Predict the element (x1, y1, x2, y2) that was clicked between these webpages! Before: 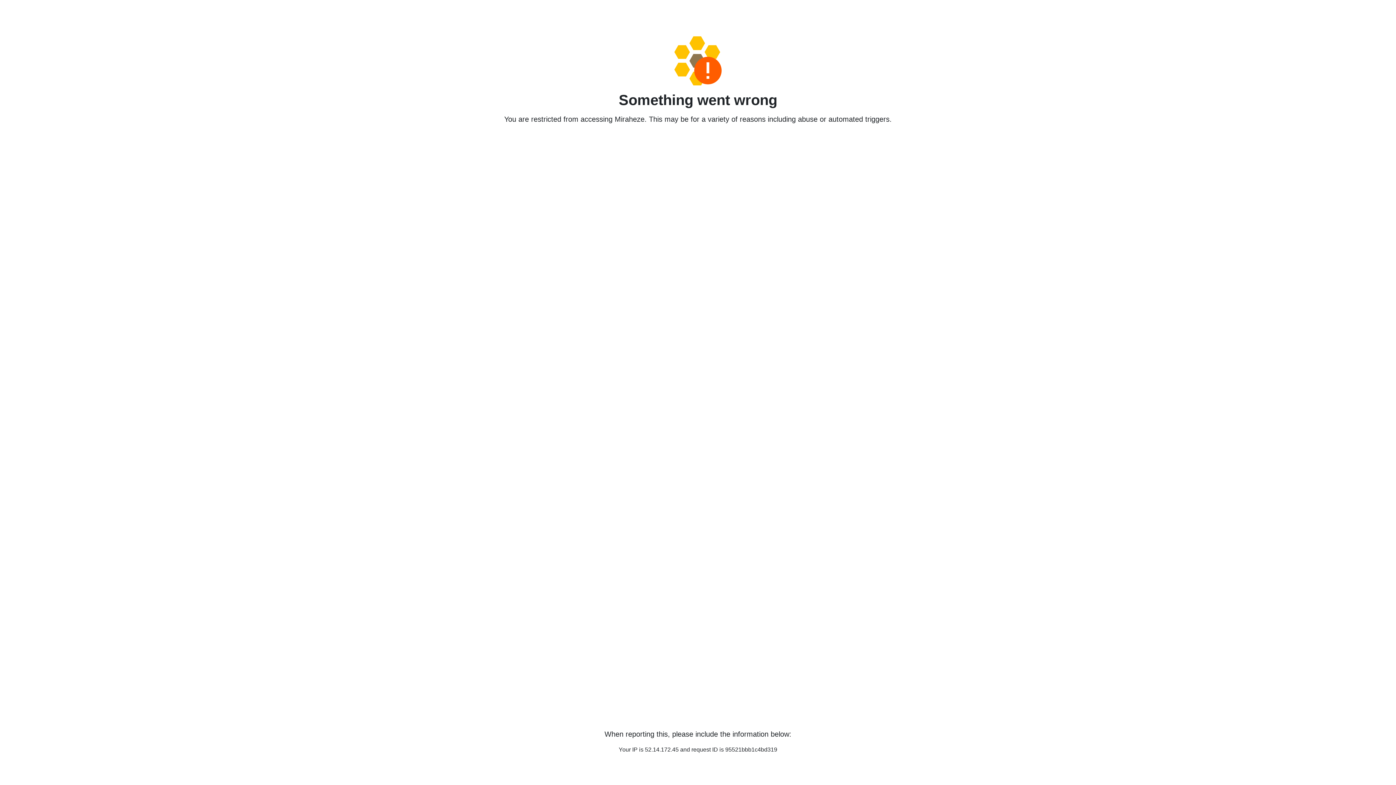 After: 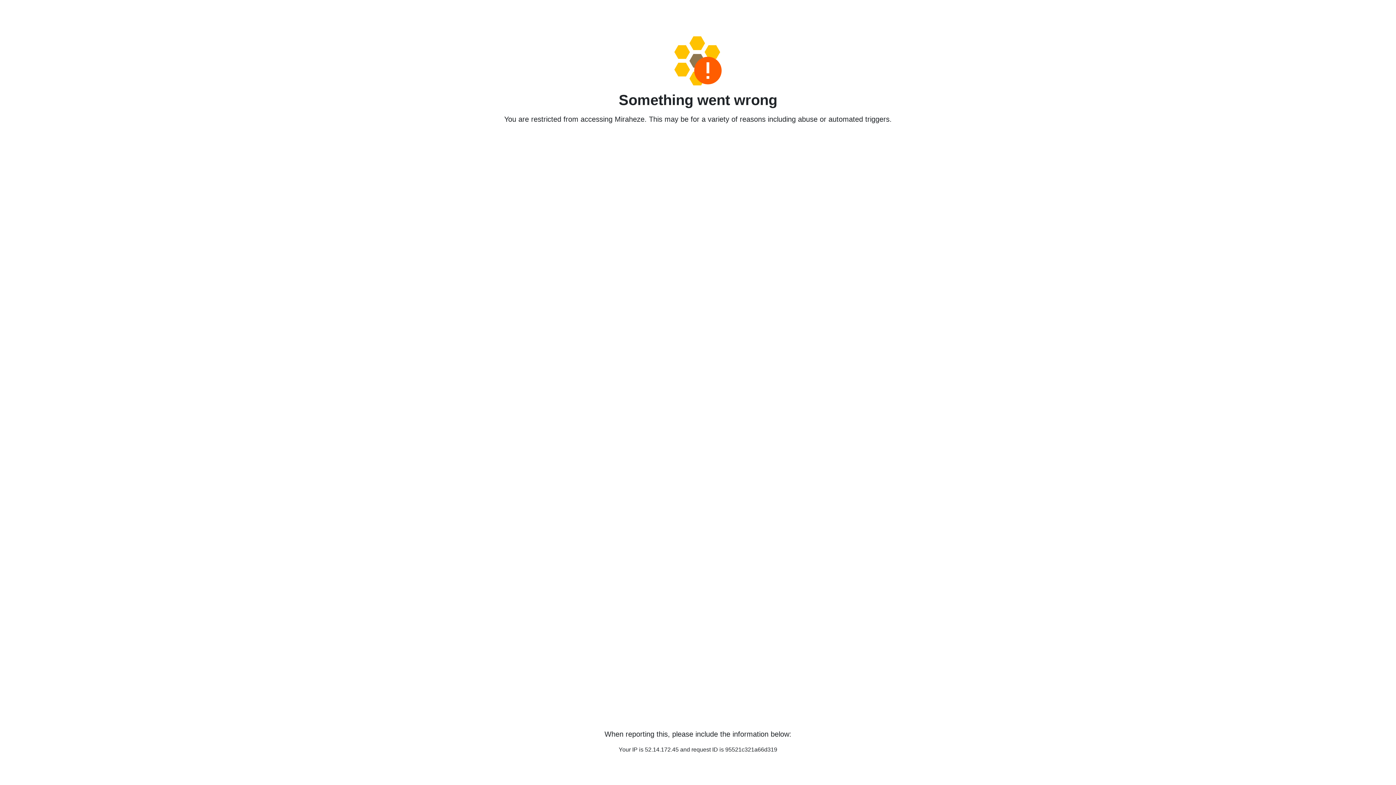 Action: bbox: (458, 36, 938, 85)